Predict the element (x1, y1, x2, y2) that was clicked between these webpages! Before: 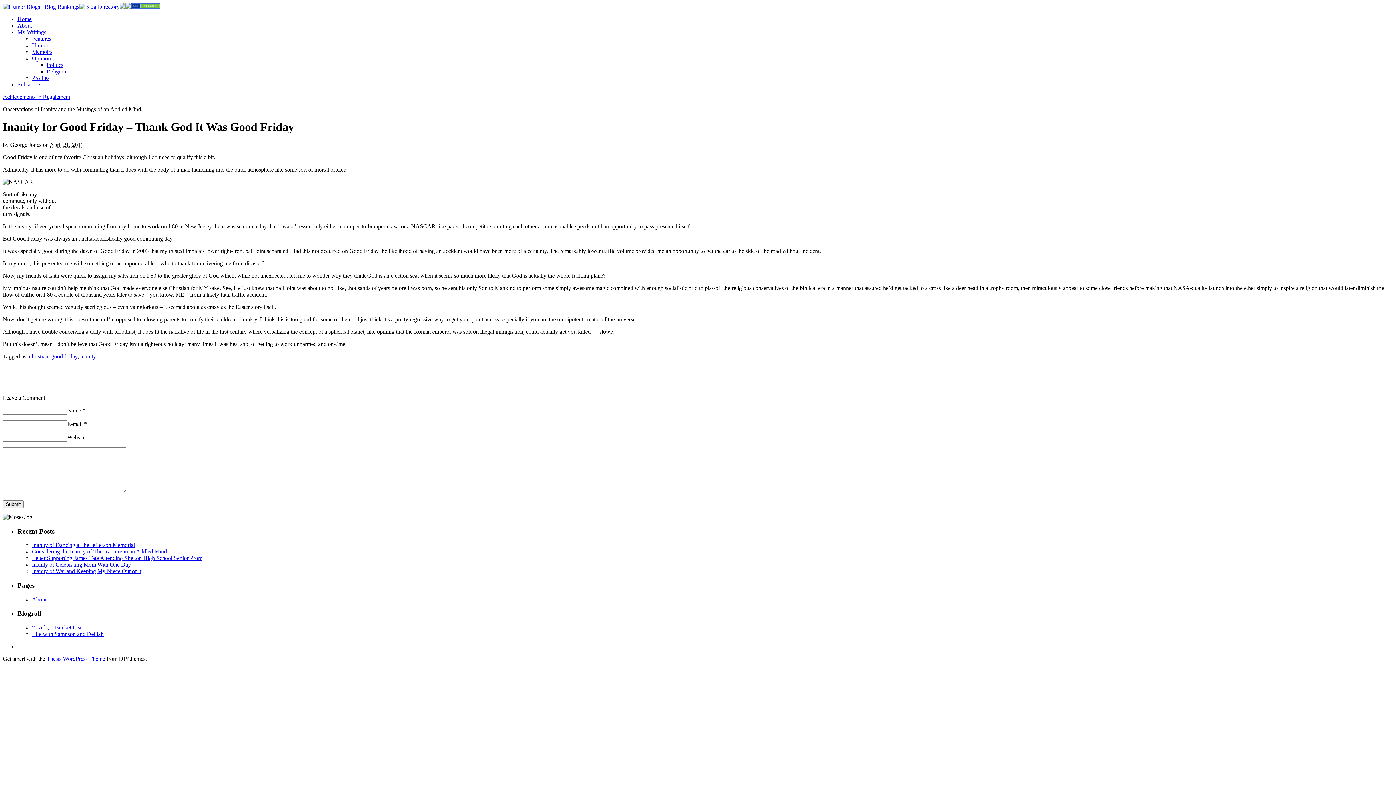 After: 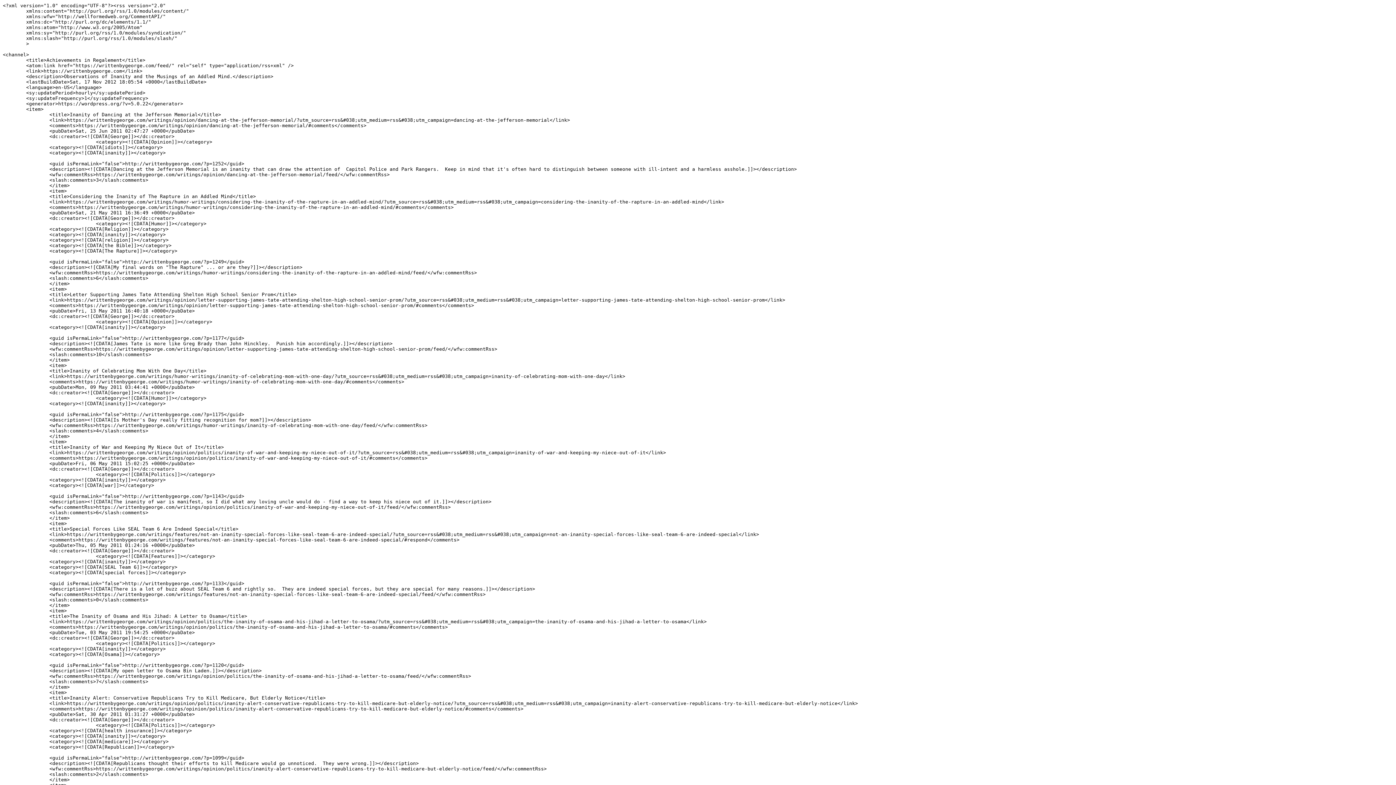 Action: label: Subscribe bbox: (17, 81, 40, 87)